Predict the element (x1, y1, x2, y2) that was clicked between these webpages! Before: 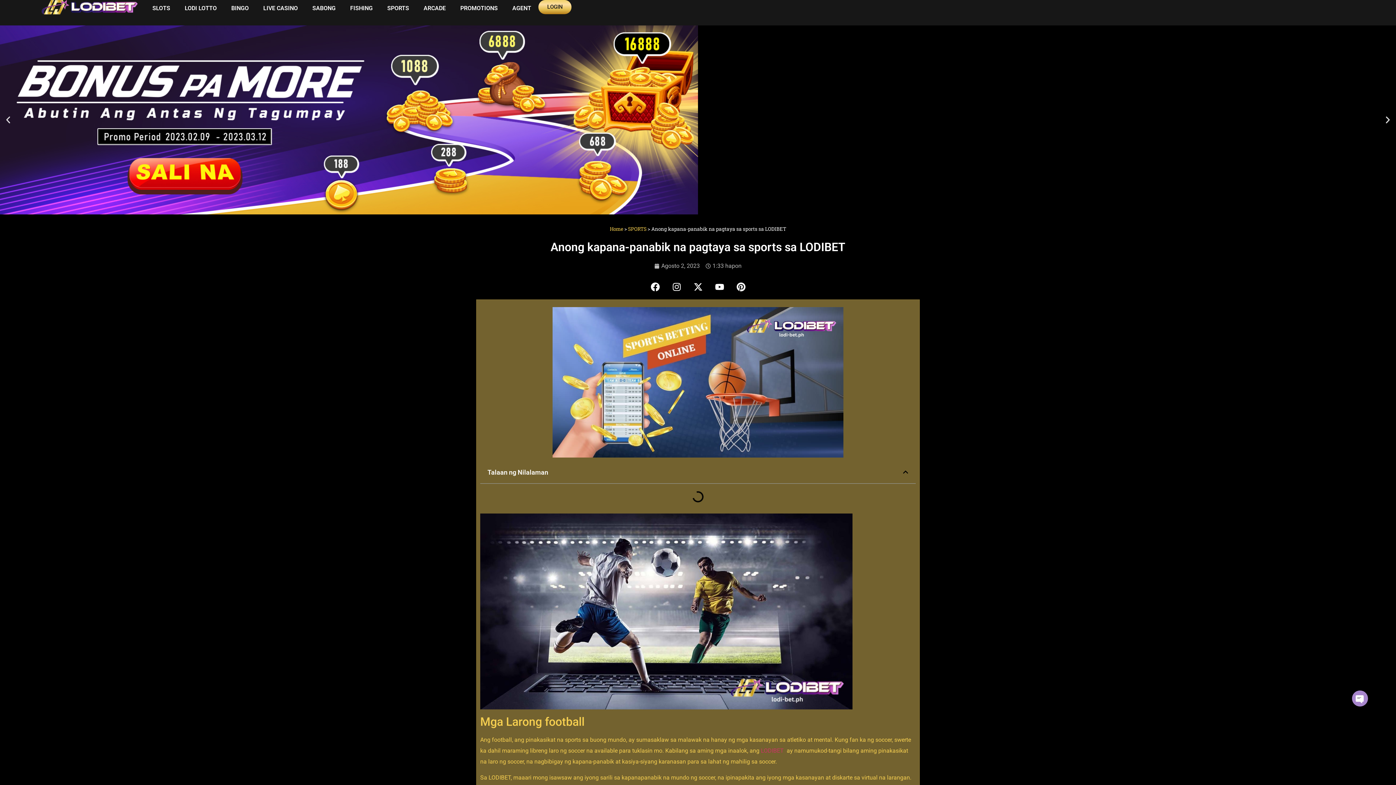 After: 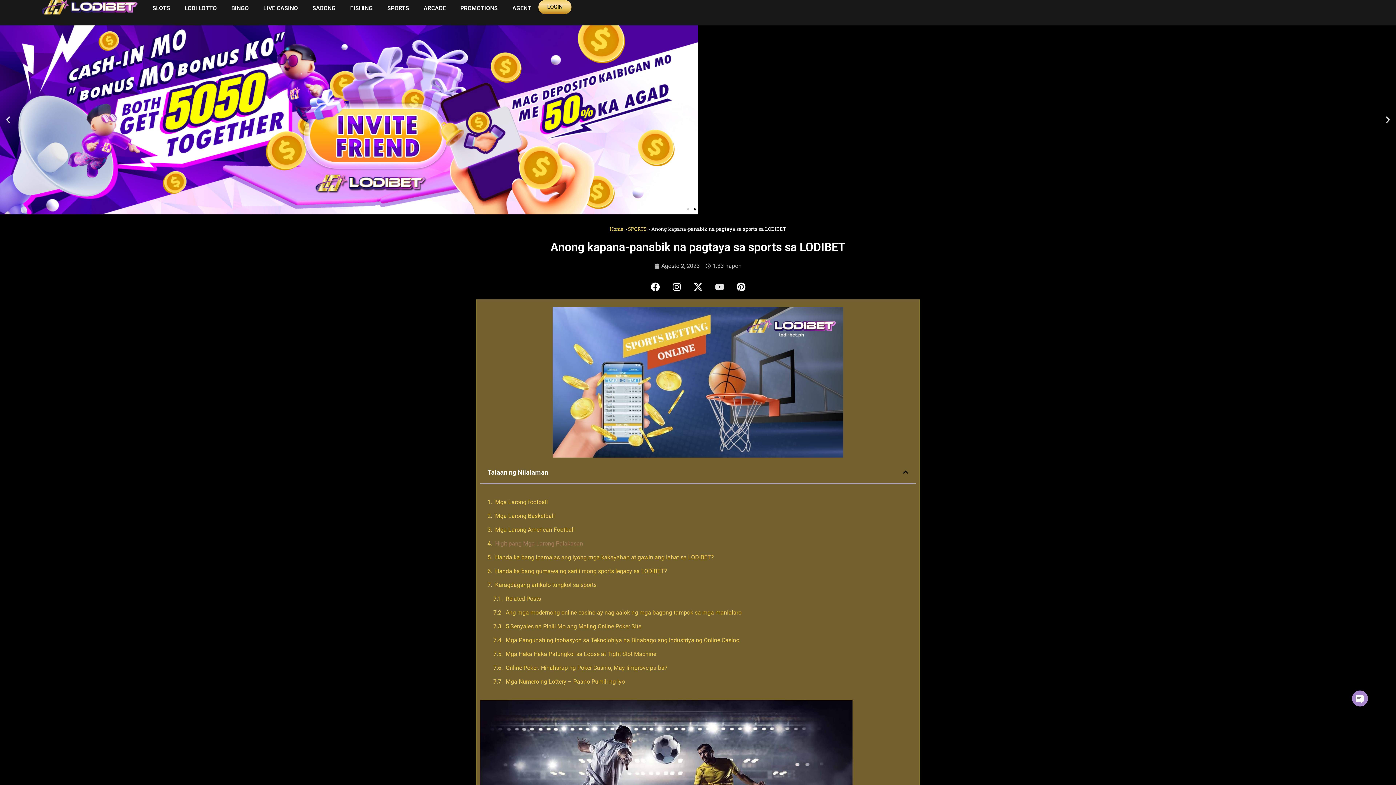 Action: bbox: (710, 277, 728, 296) label: Youtube